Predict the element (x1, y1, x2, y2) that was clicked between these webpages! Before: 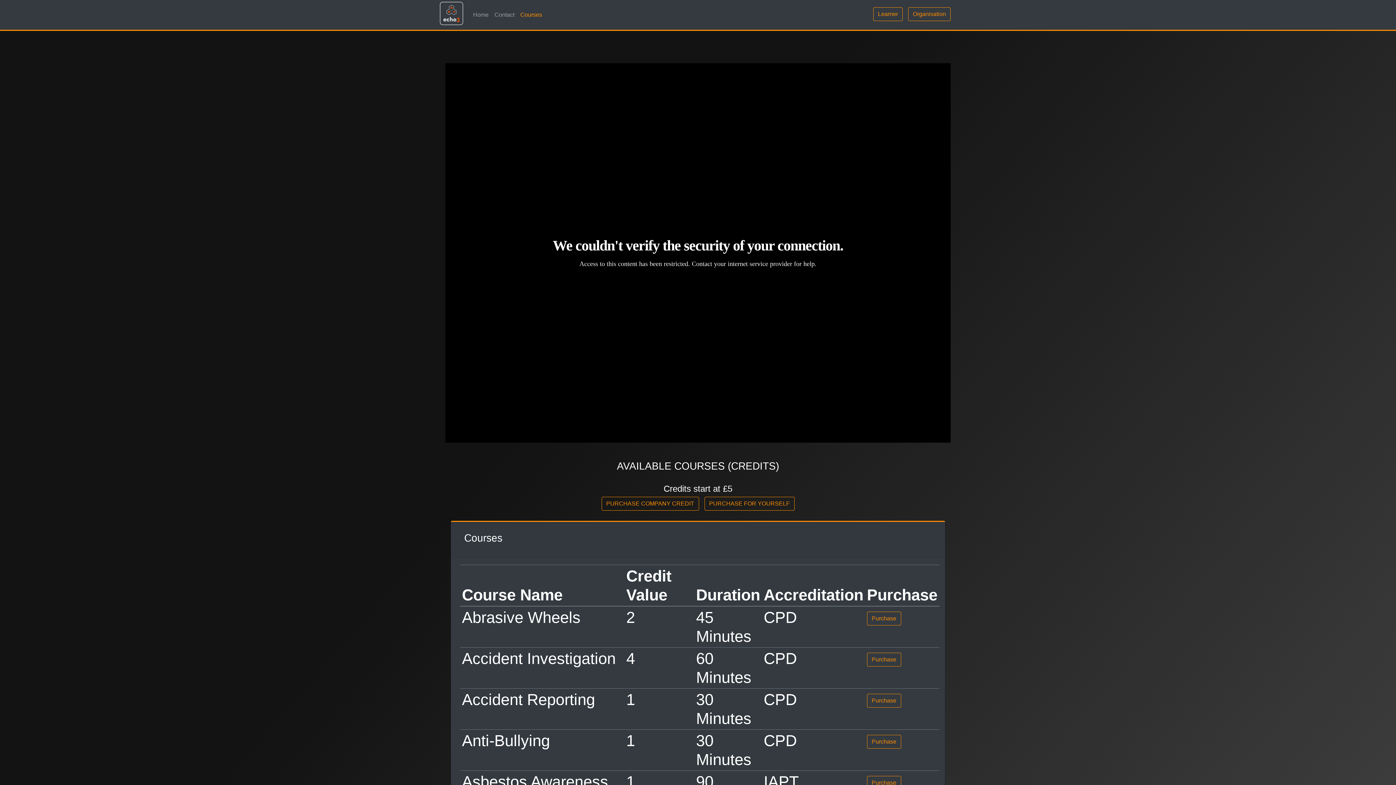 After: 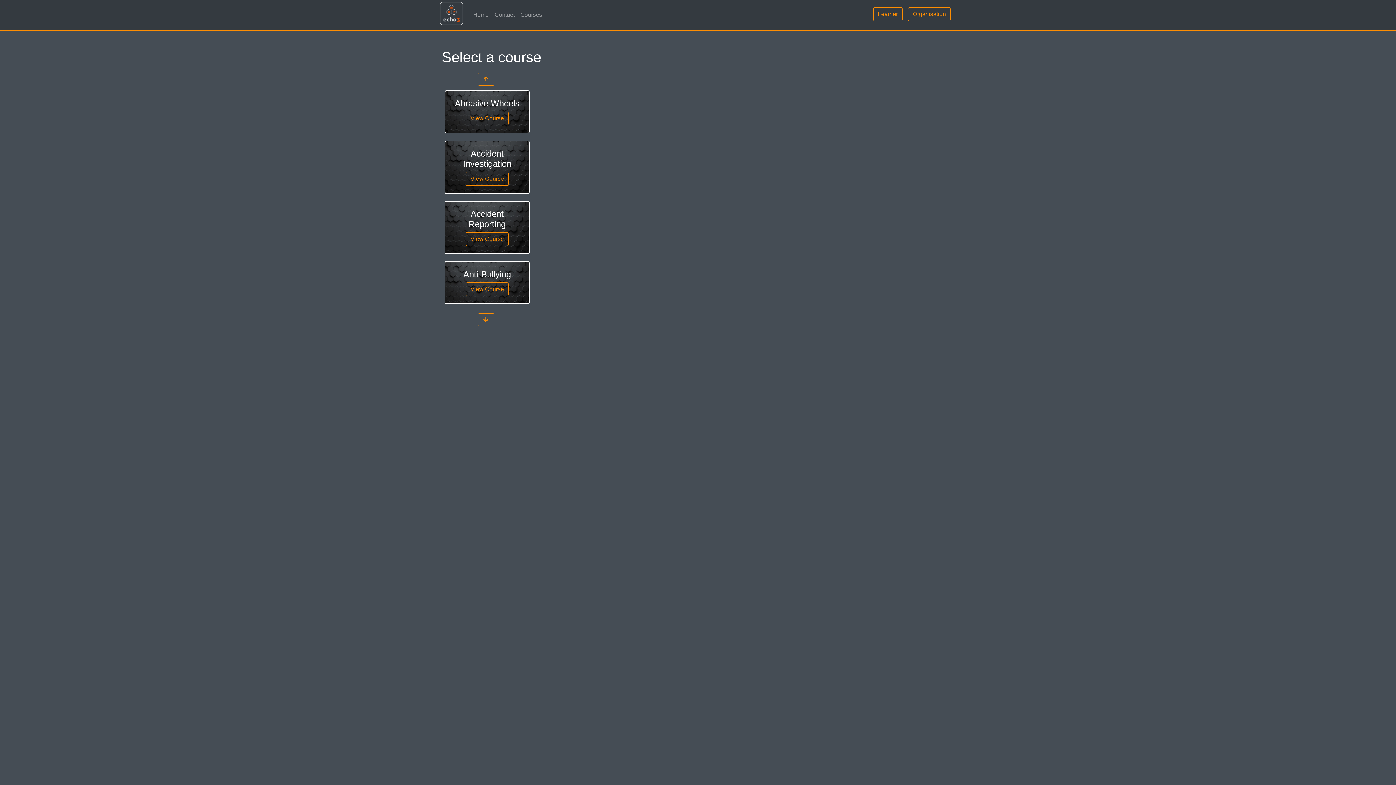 Action: bbox: (704, 497, 794, 510) label: PURCHASE FOR YOURSELF